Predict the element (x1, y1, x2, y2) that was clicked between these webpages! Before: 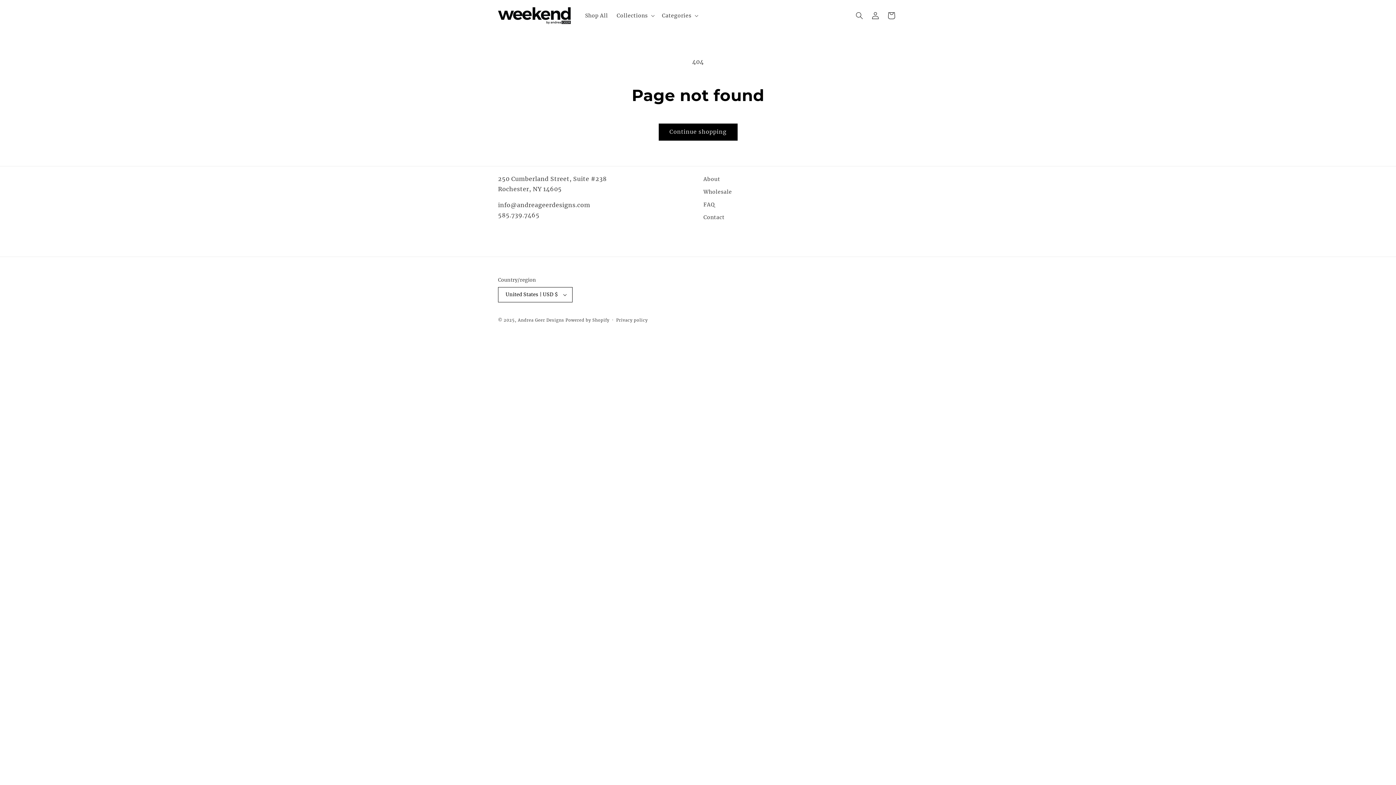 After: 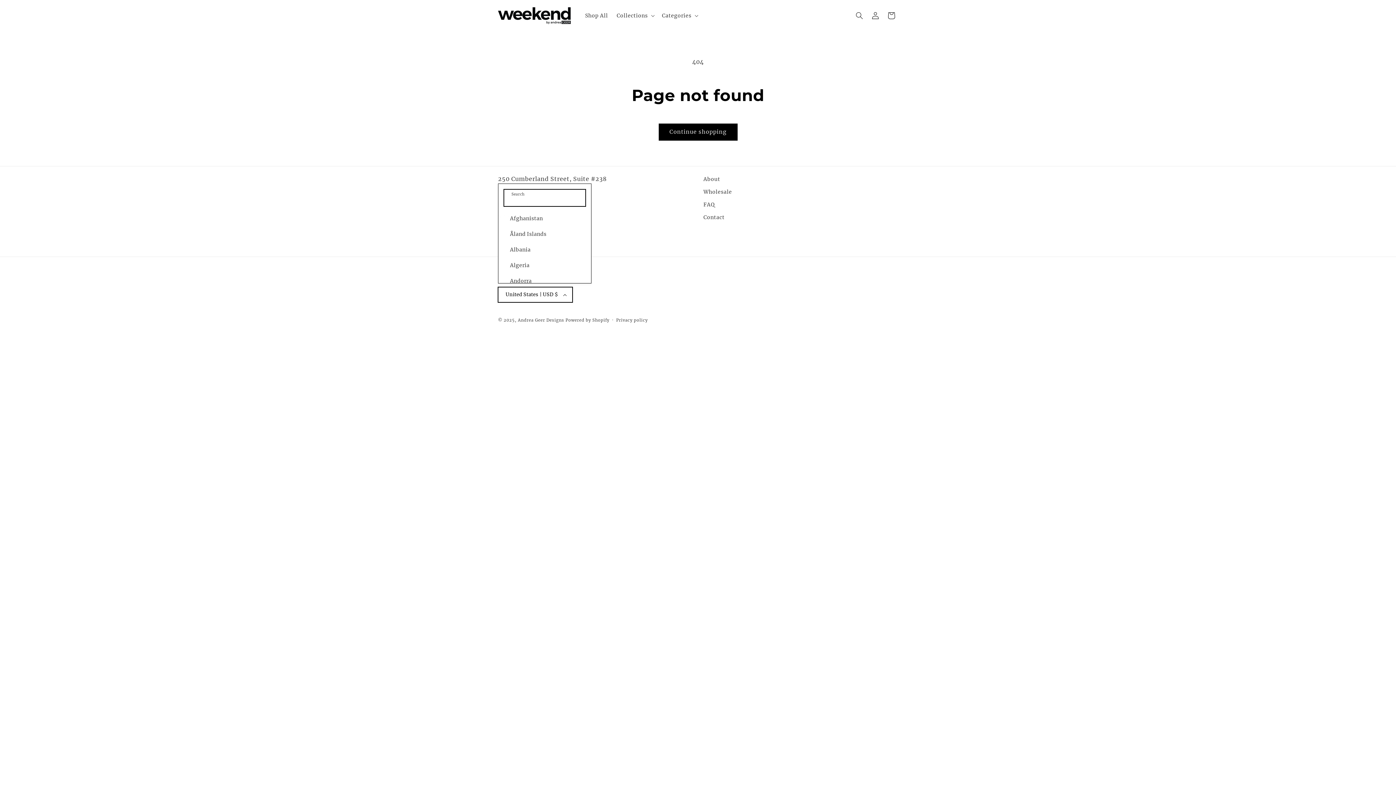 Action: label: United States | USD $ bbox: (498, 287, 572, 302)